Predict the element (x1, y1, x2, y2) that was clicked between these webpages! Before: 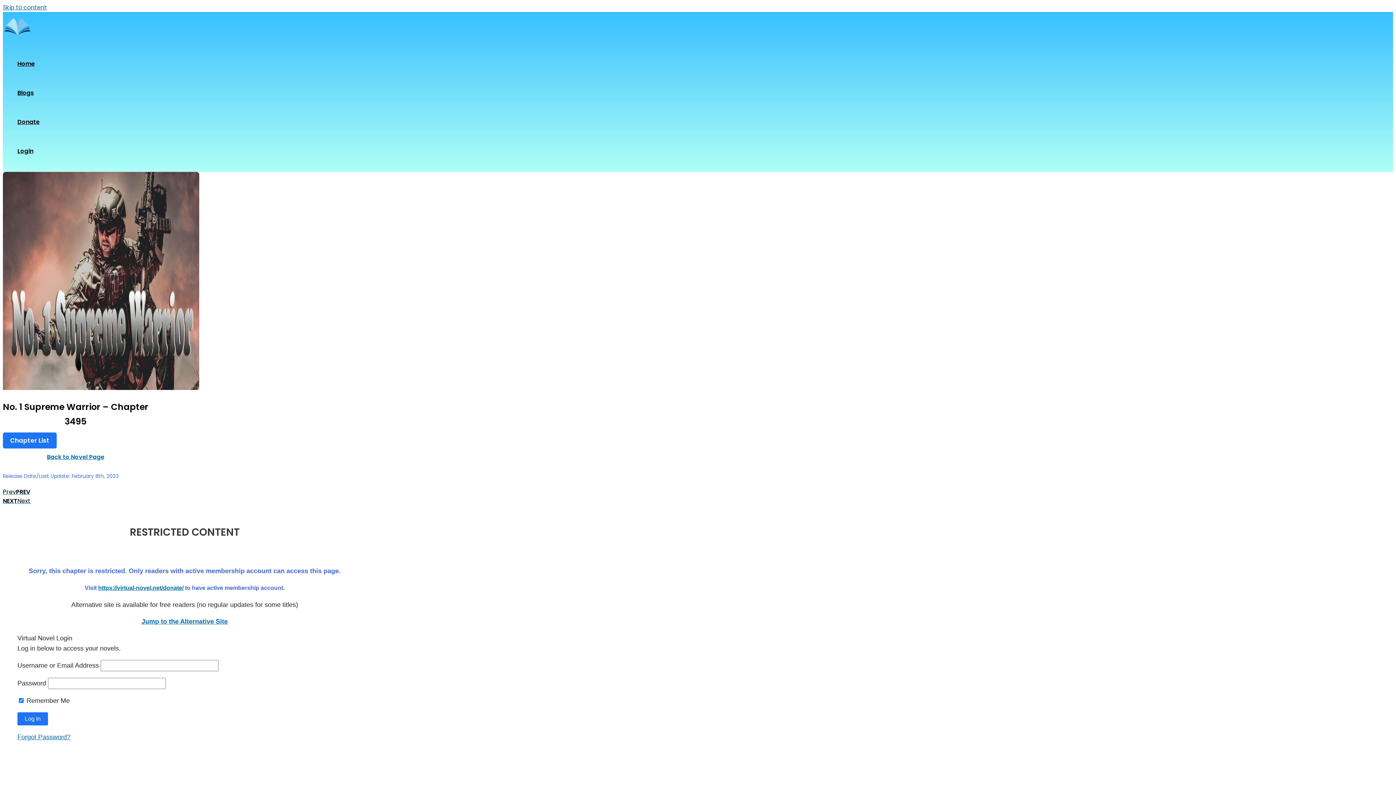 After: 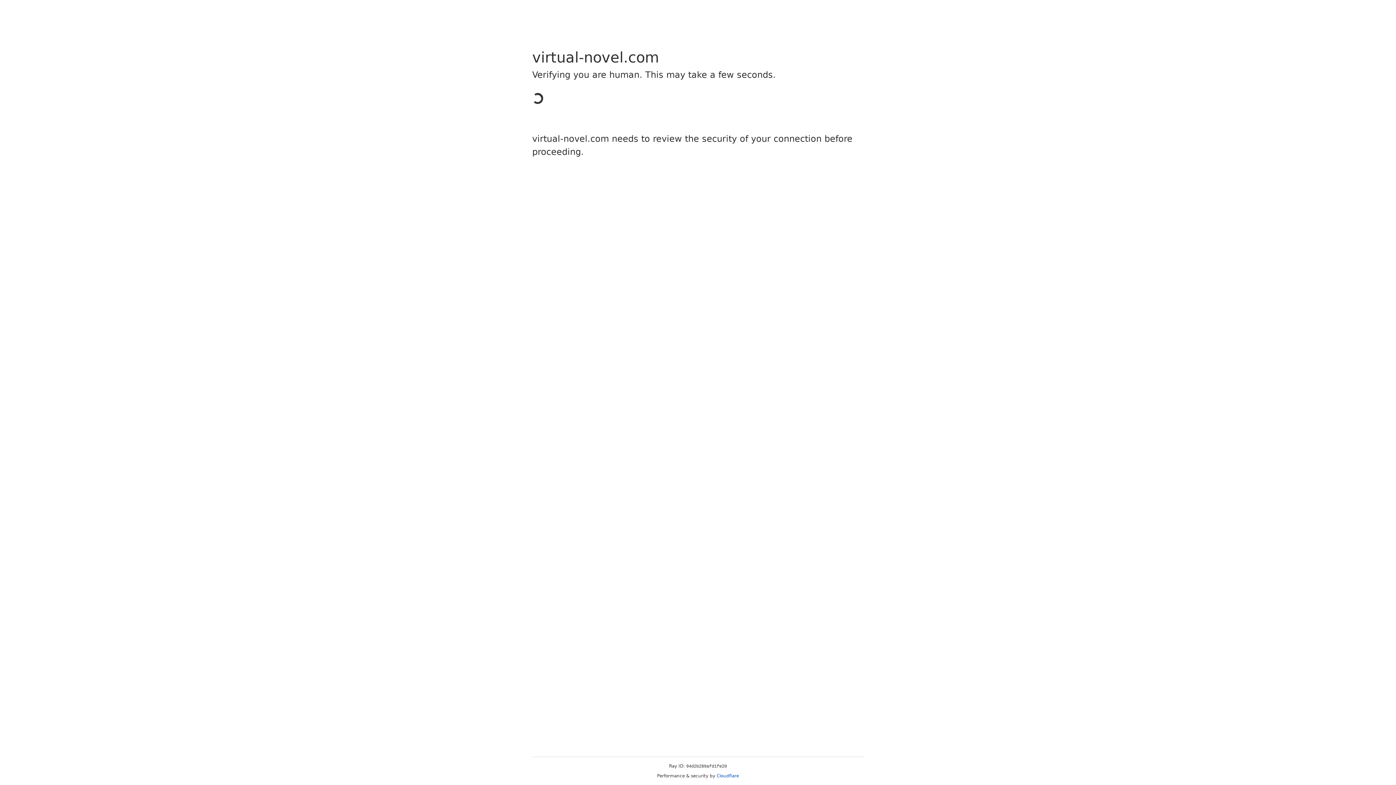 Action: bbox: (2, 384, 199, 392)